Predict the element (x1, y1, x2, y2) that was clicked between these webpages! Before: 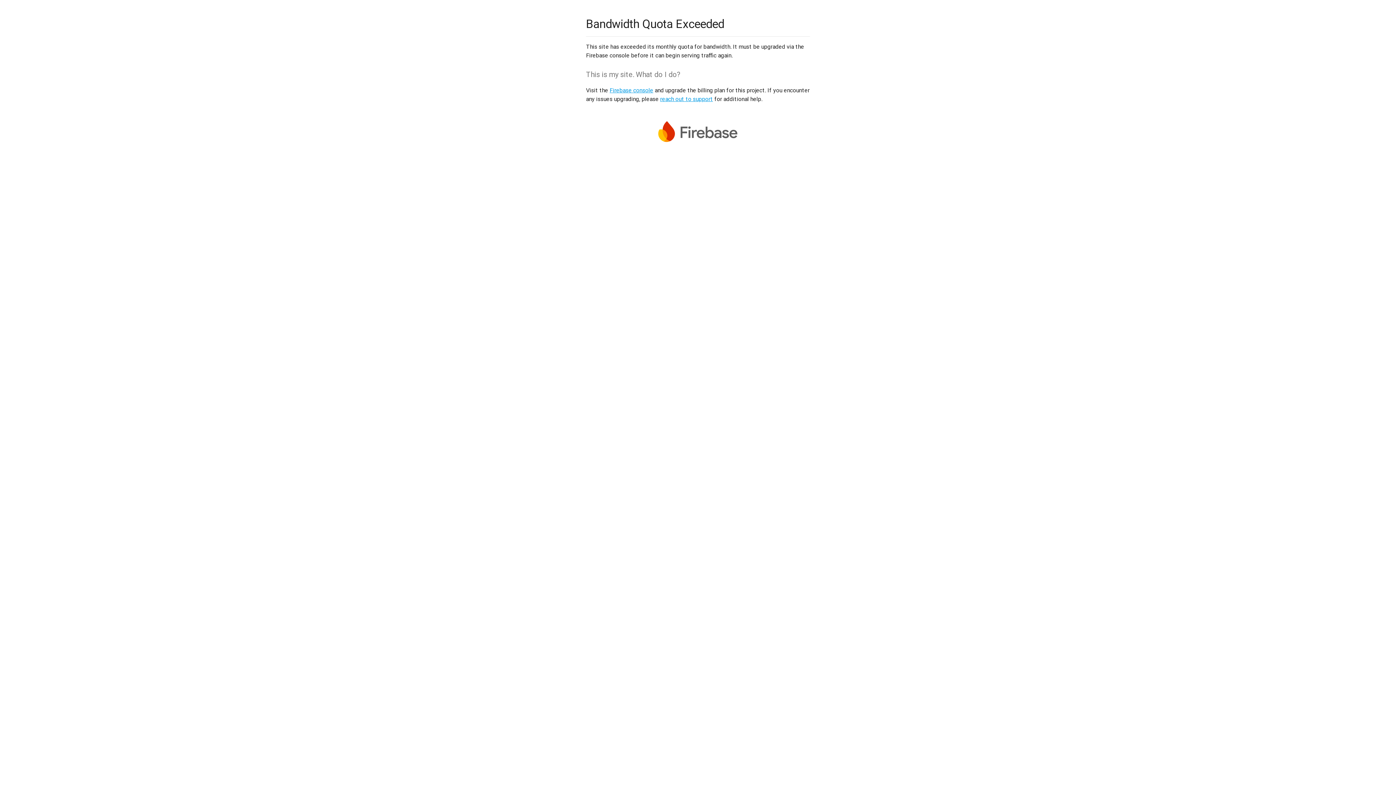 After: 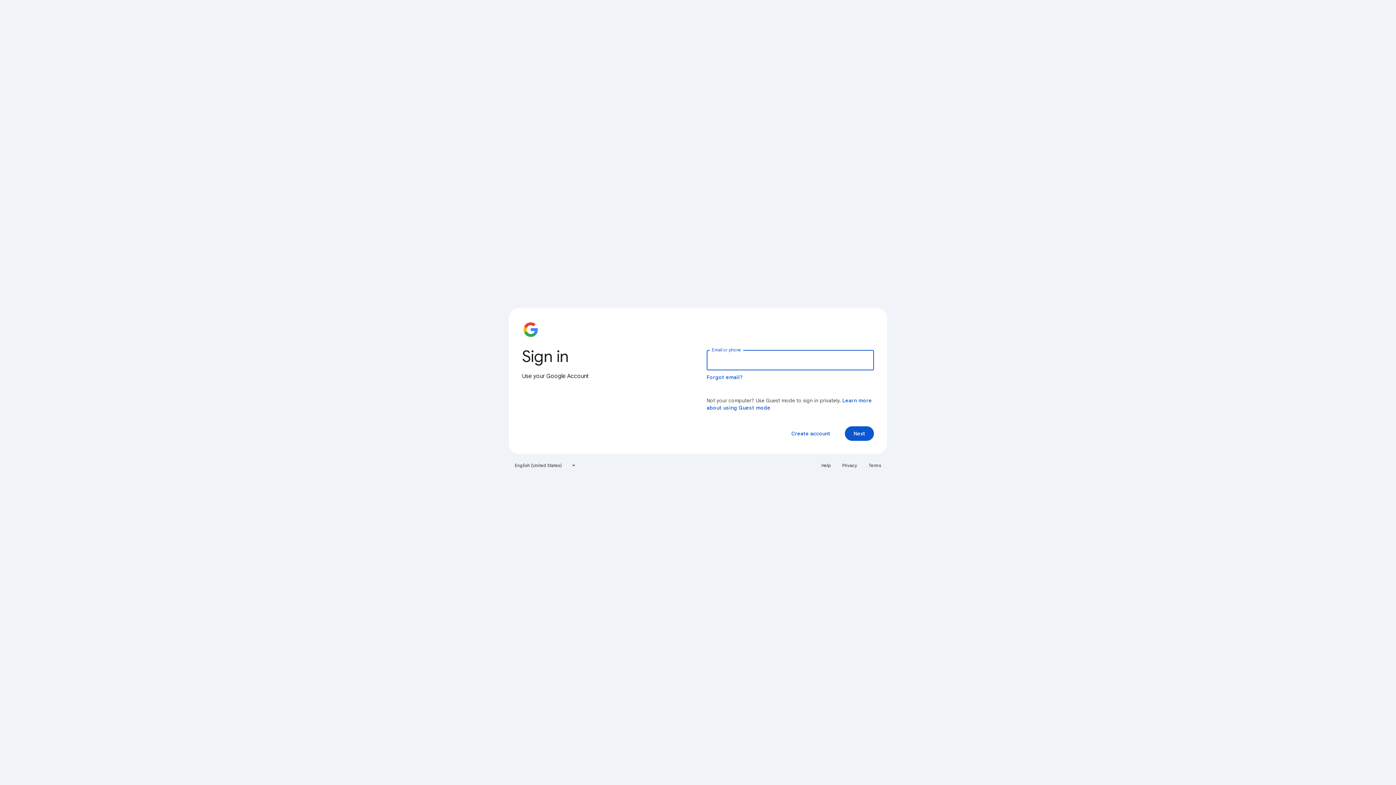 Action: label: Firebase console bbox: (609, 86, 653, 93)